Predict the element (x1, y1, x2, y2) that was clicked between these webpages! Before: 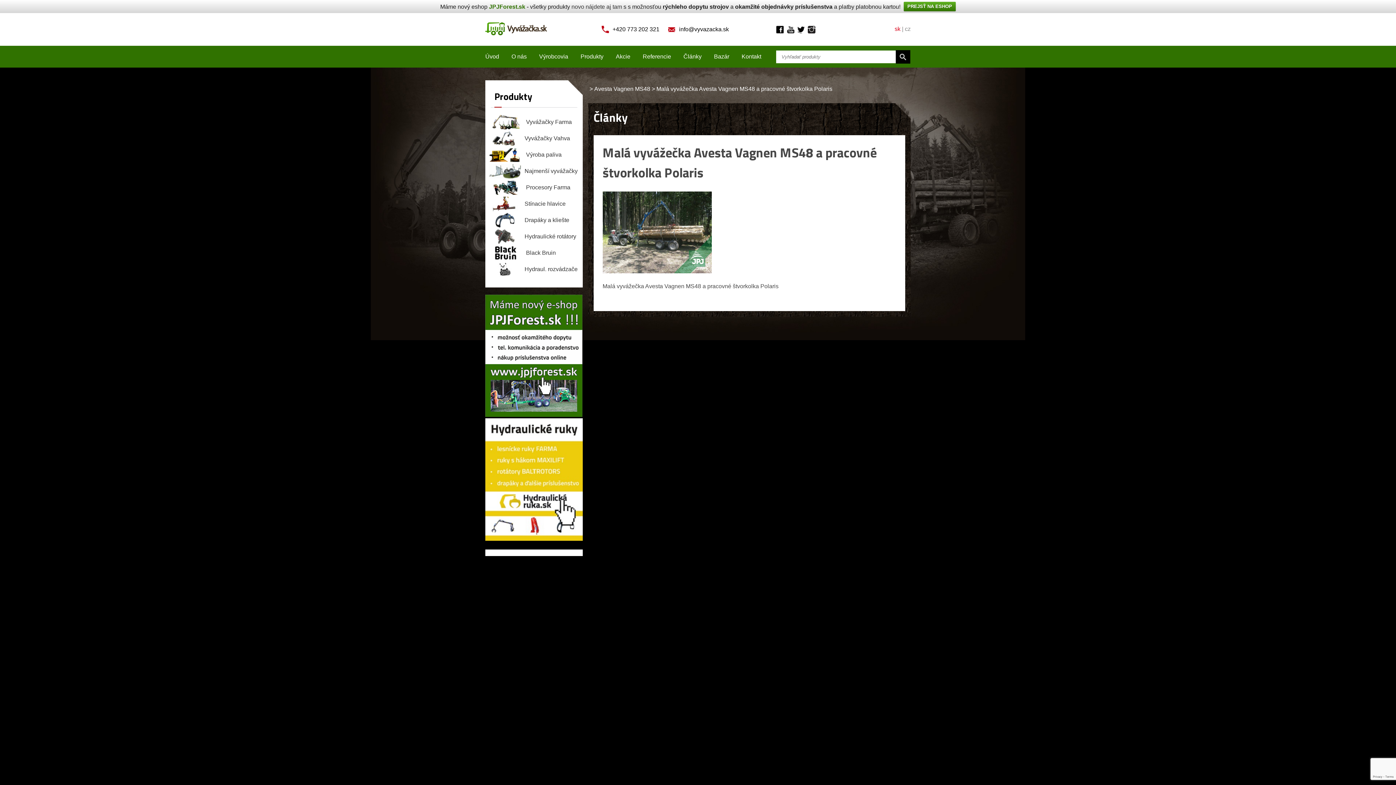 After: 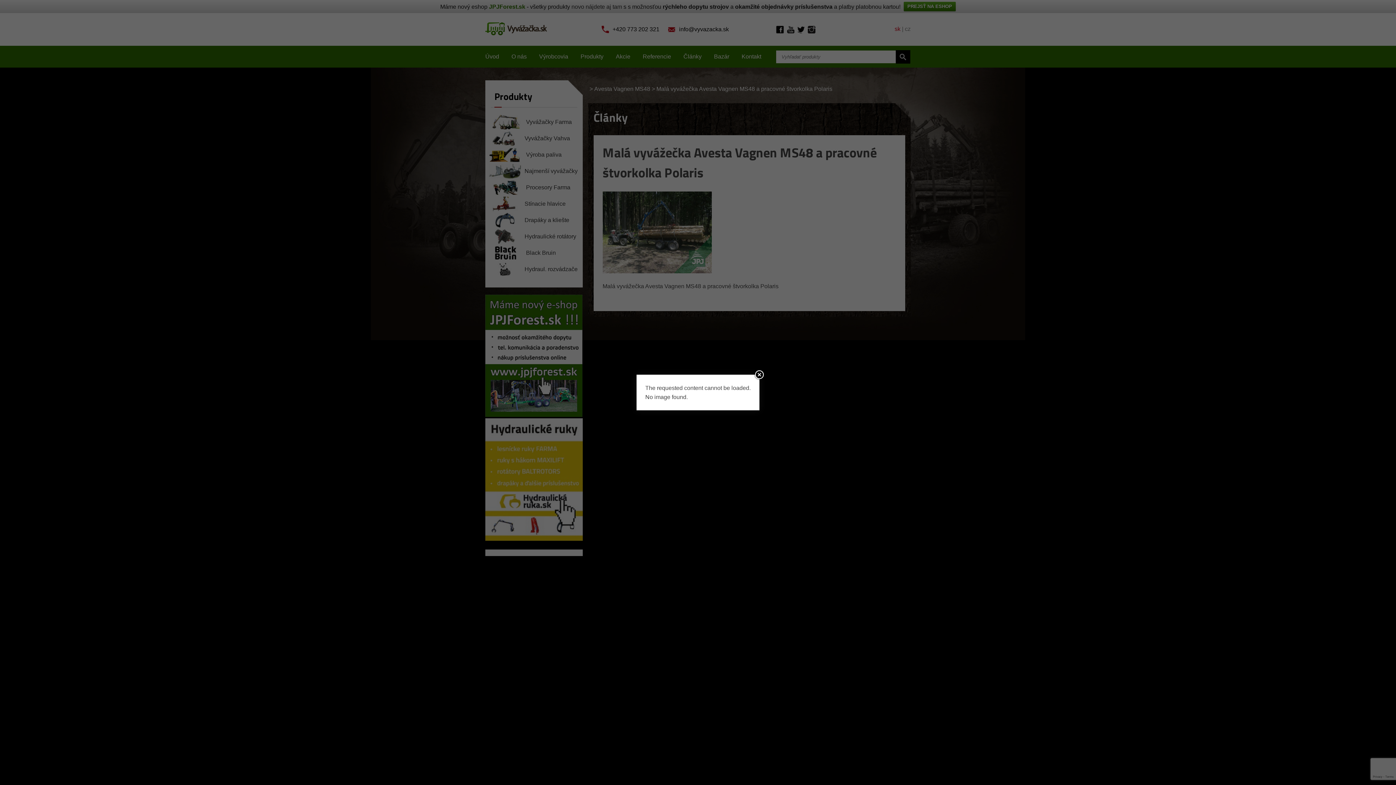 Action: bbox: (489, 180, 579, 194) label: Procesory Farma